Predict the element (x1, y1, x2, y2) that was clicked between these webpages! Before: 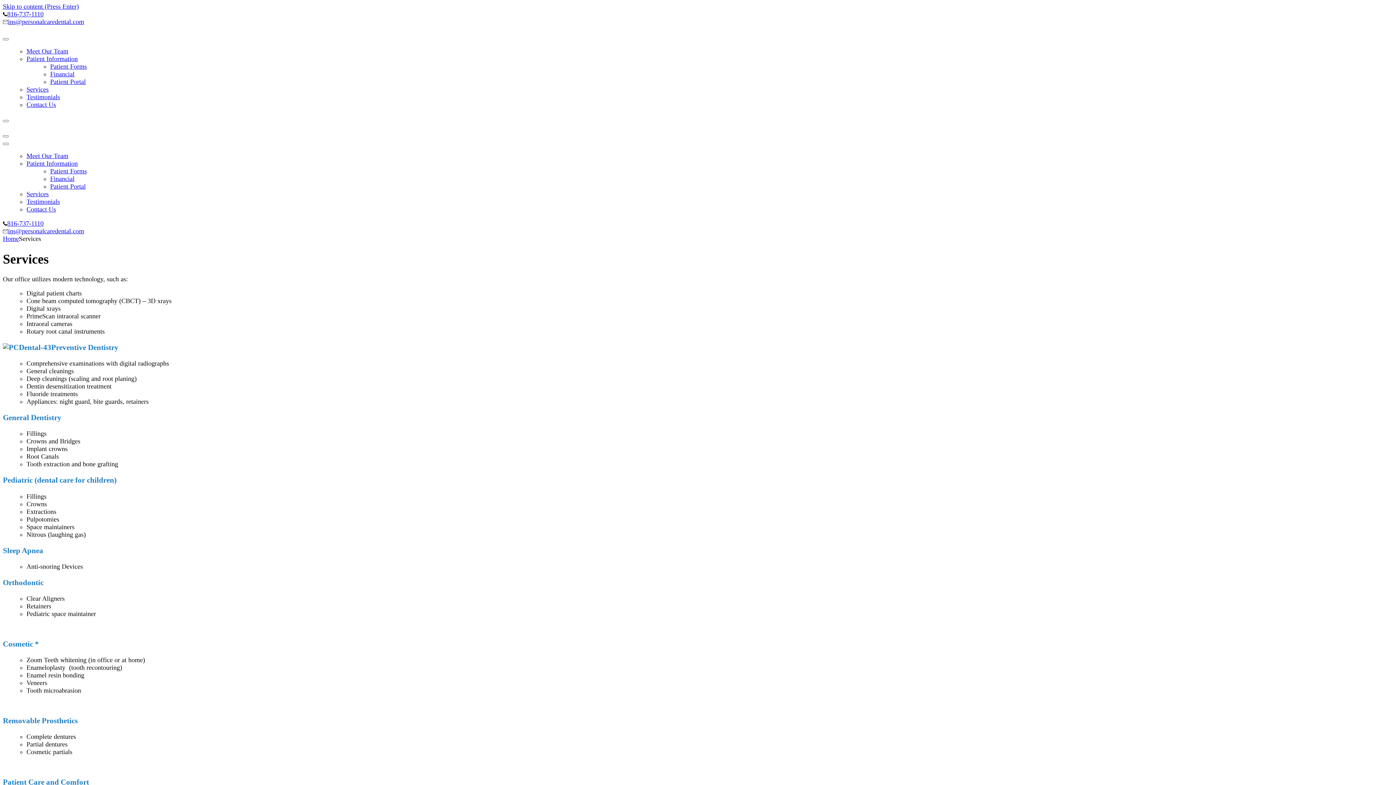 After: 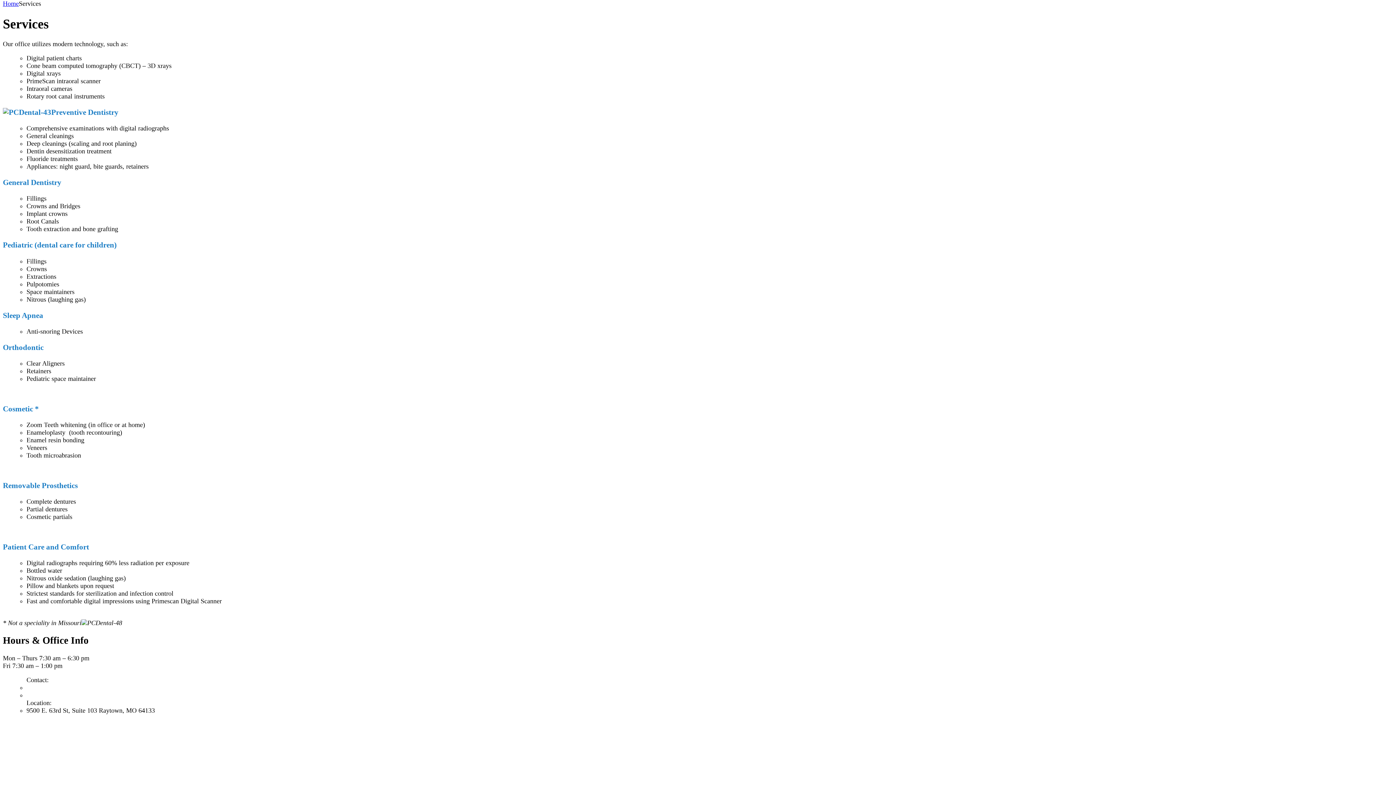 Action: label: Skip to content (Press Enter) bbox: (2, 2, 78, 10)